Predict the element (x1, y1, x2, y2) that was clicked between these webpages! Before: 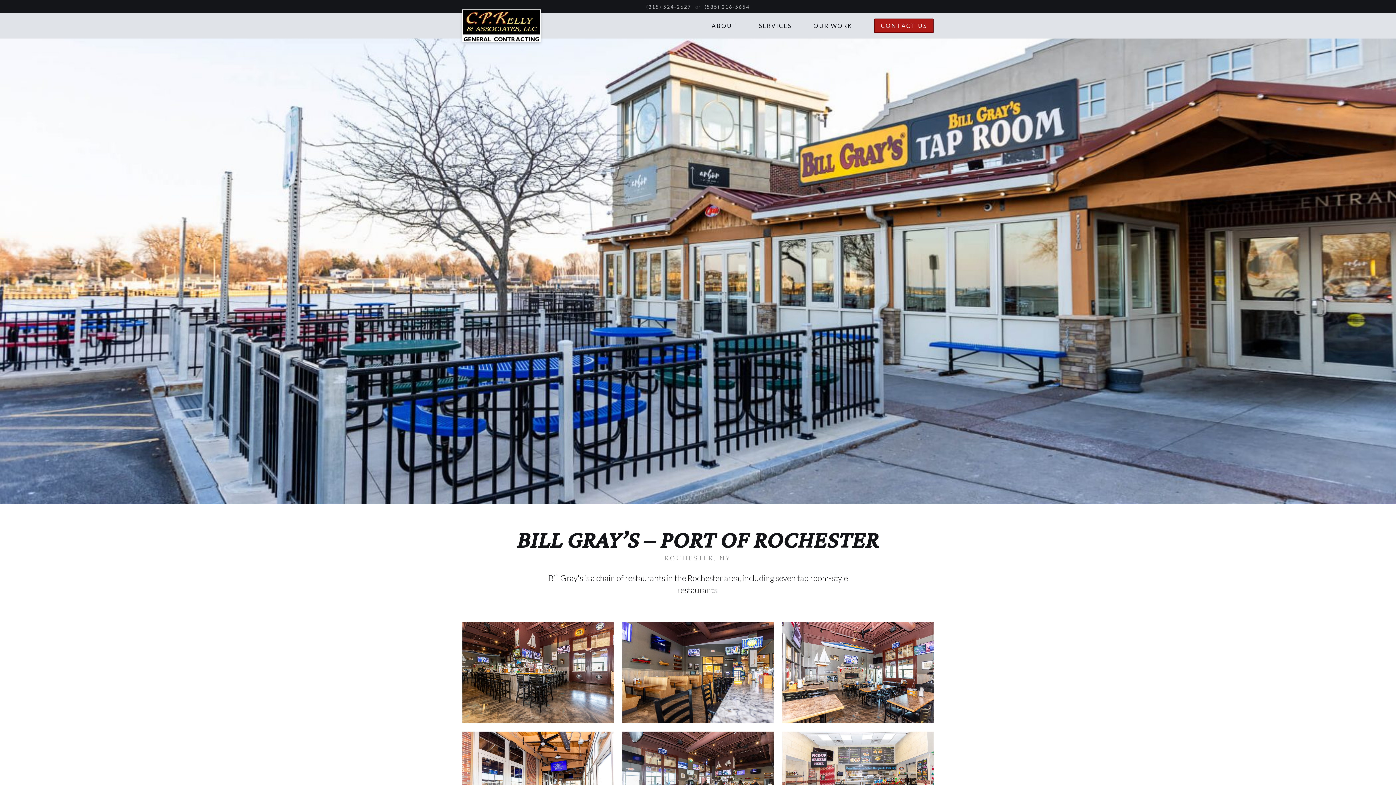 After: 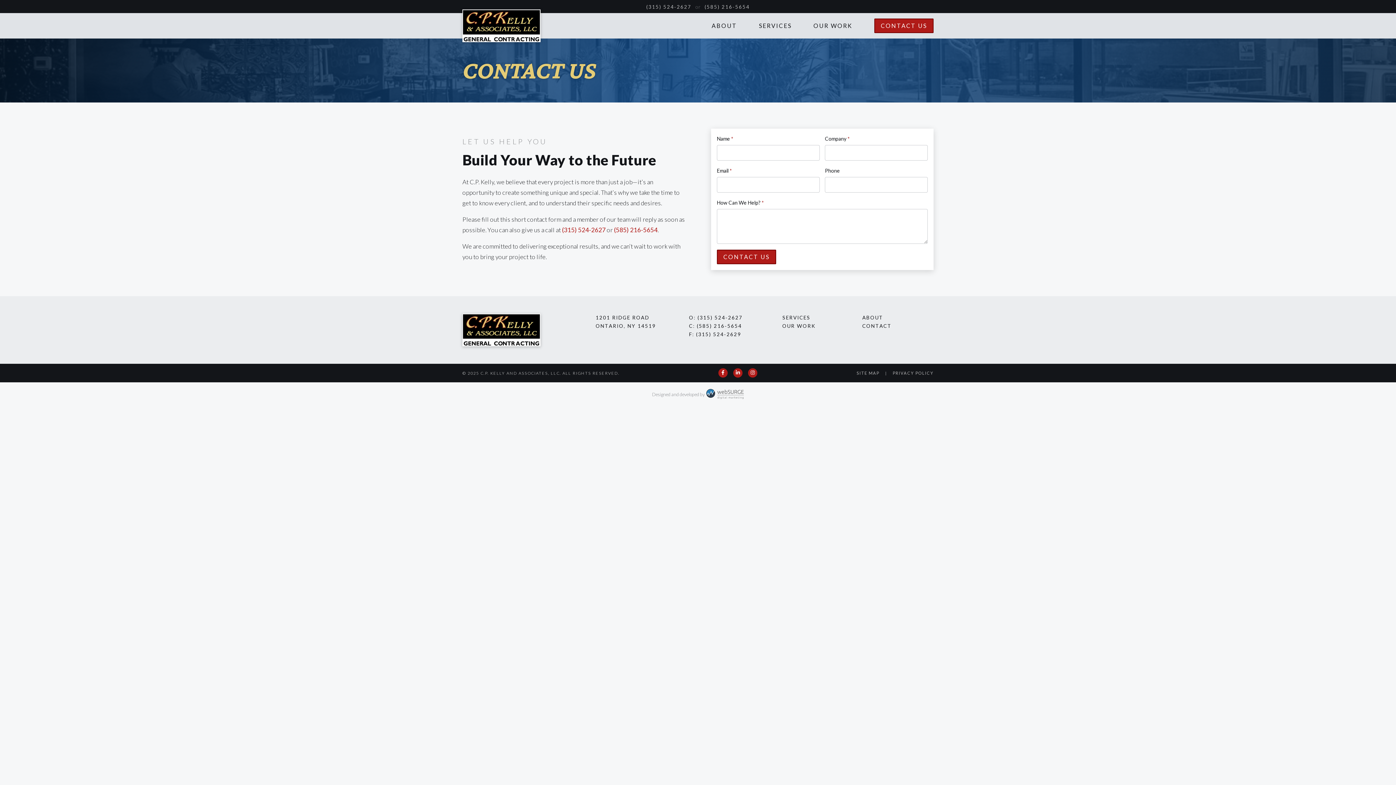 Action: label: CONTACT US bbox: (874, 18, 933, 33)